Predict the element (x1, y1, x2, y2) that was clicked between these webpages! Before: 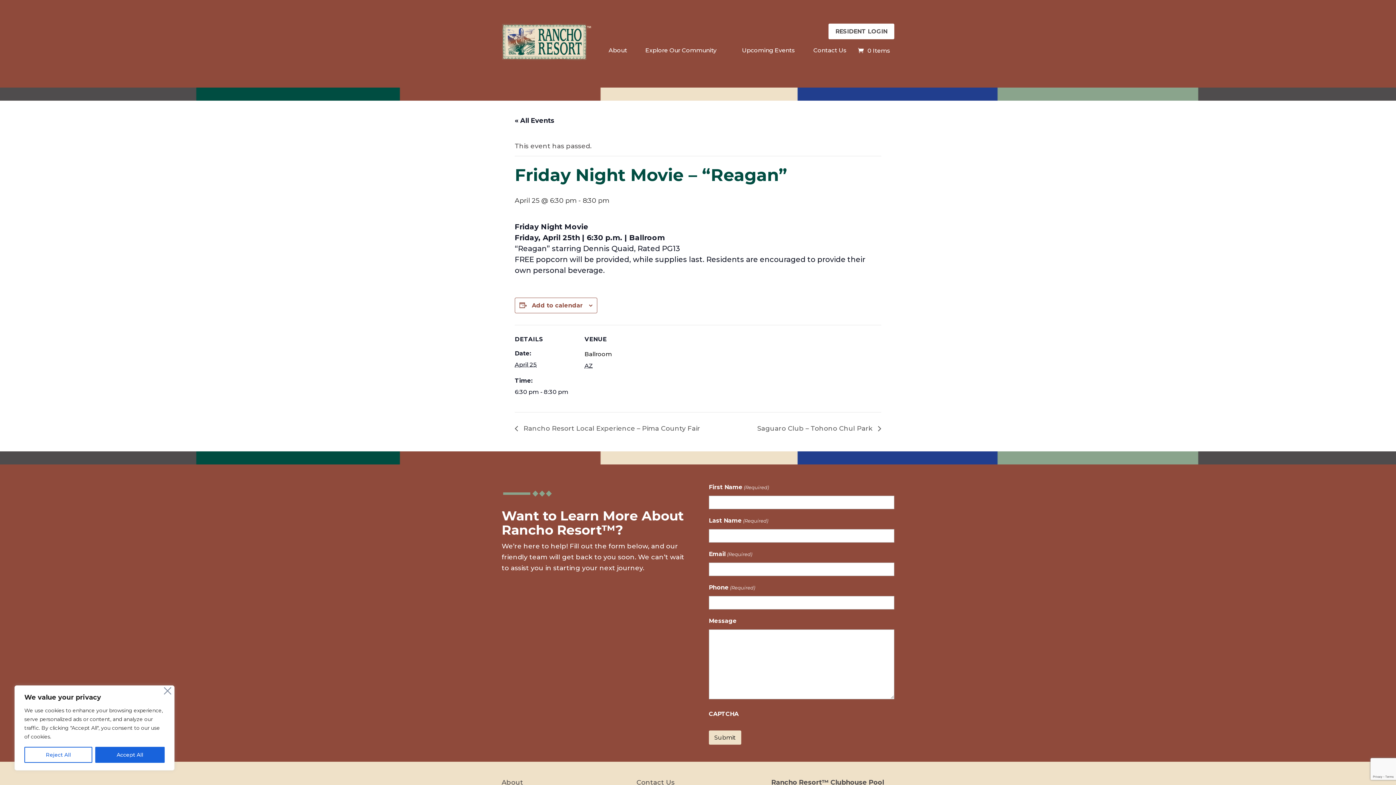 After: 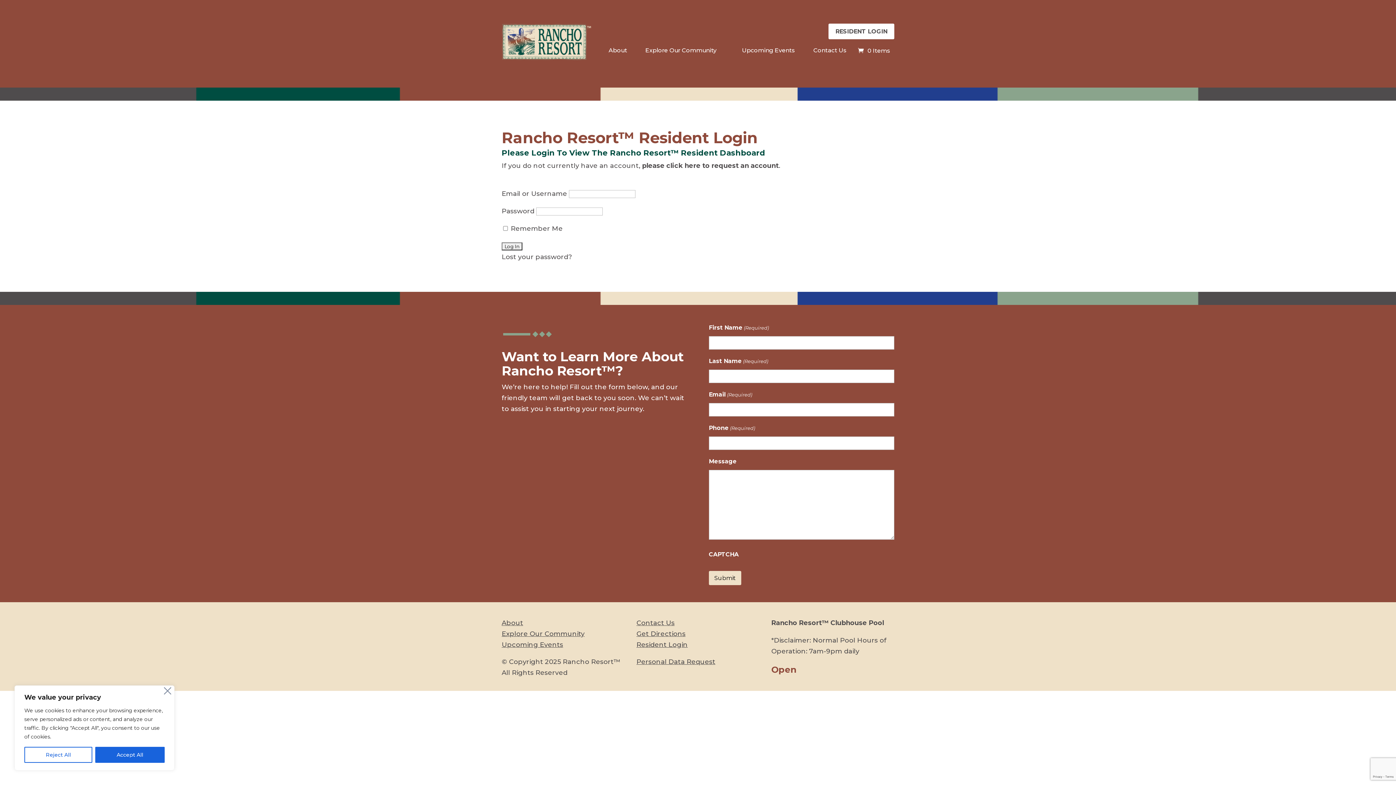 Action: label: RESIDENT LOGIN bbox: (828, 23, 894, 39)